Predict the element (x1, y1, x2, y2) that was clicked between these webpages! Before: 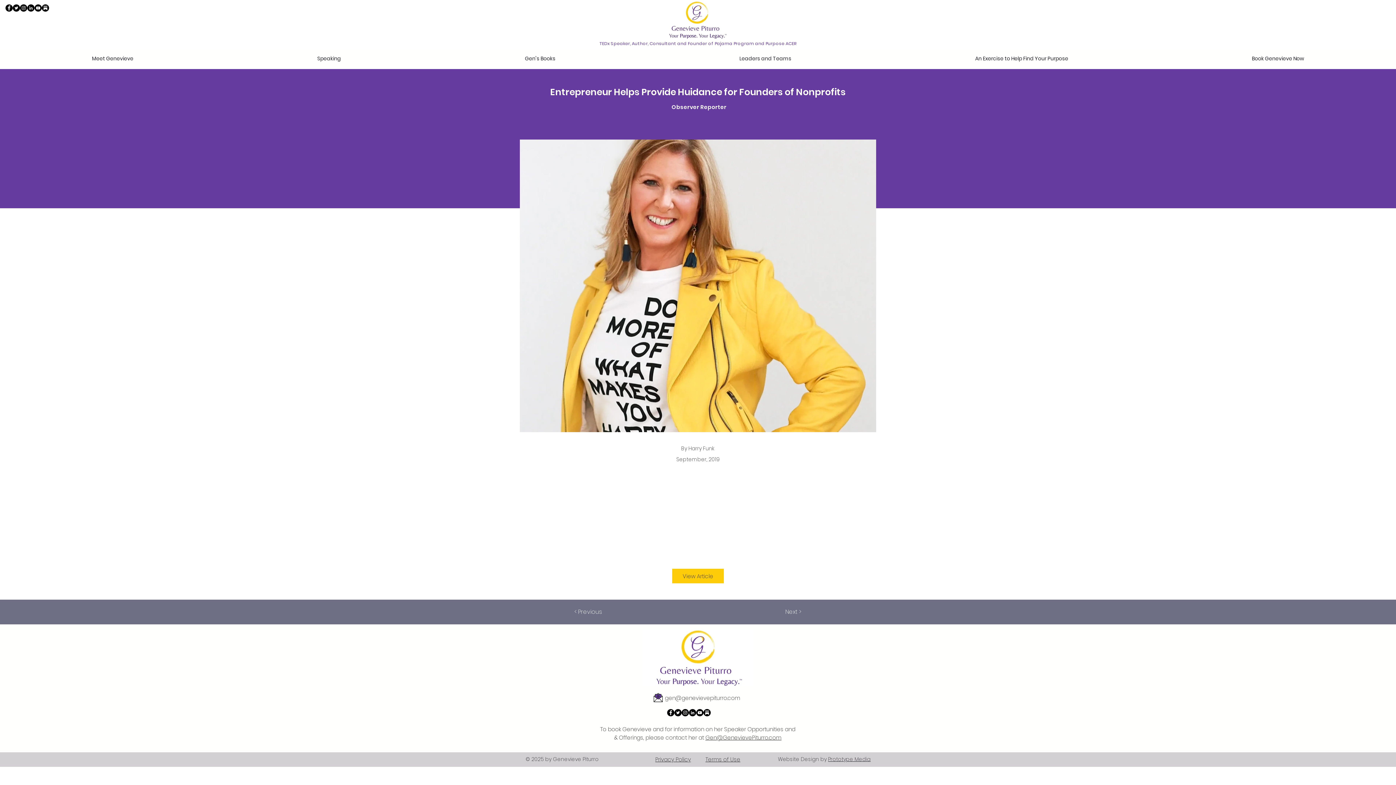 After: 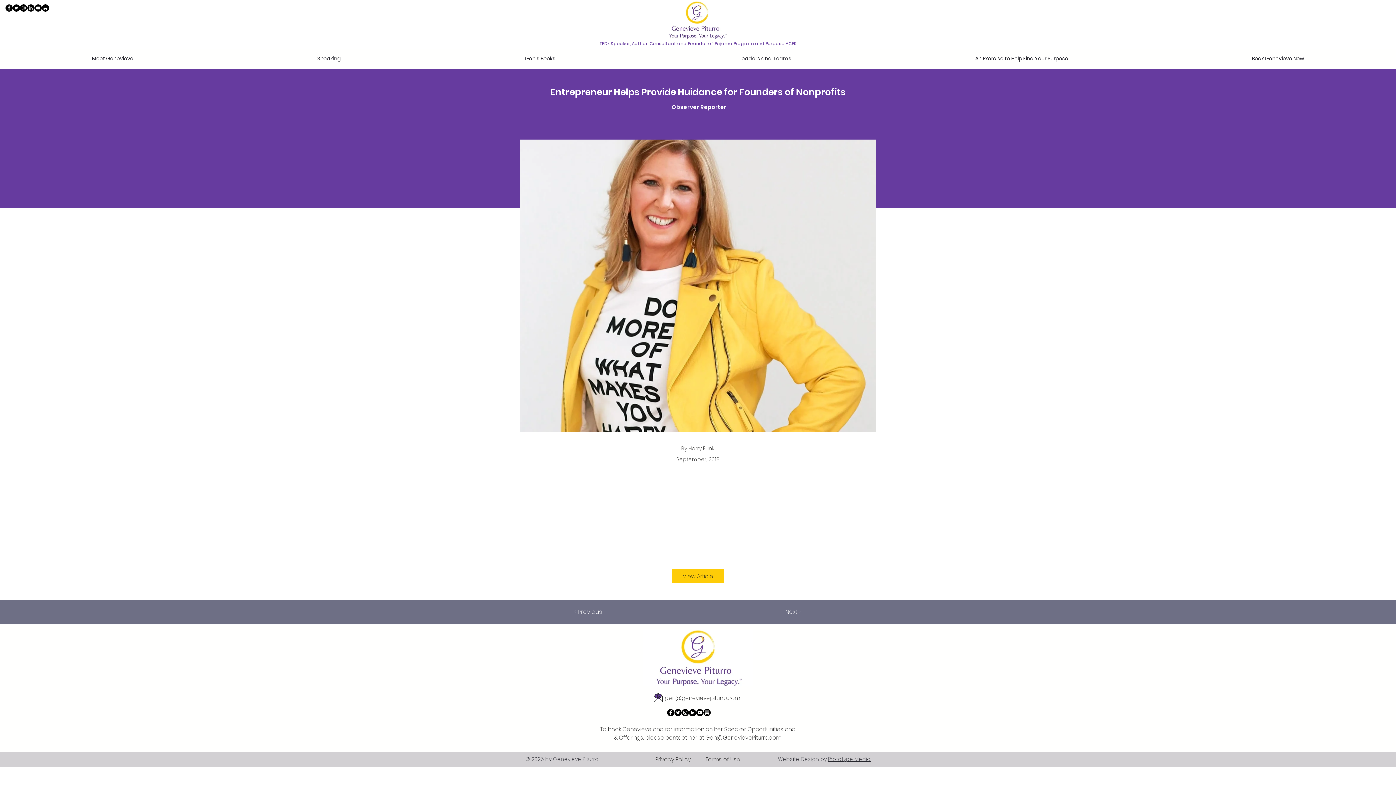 Action: label: gen@genevievepiturro.com bbox: (665, 694, 740, 702)